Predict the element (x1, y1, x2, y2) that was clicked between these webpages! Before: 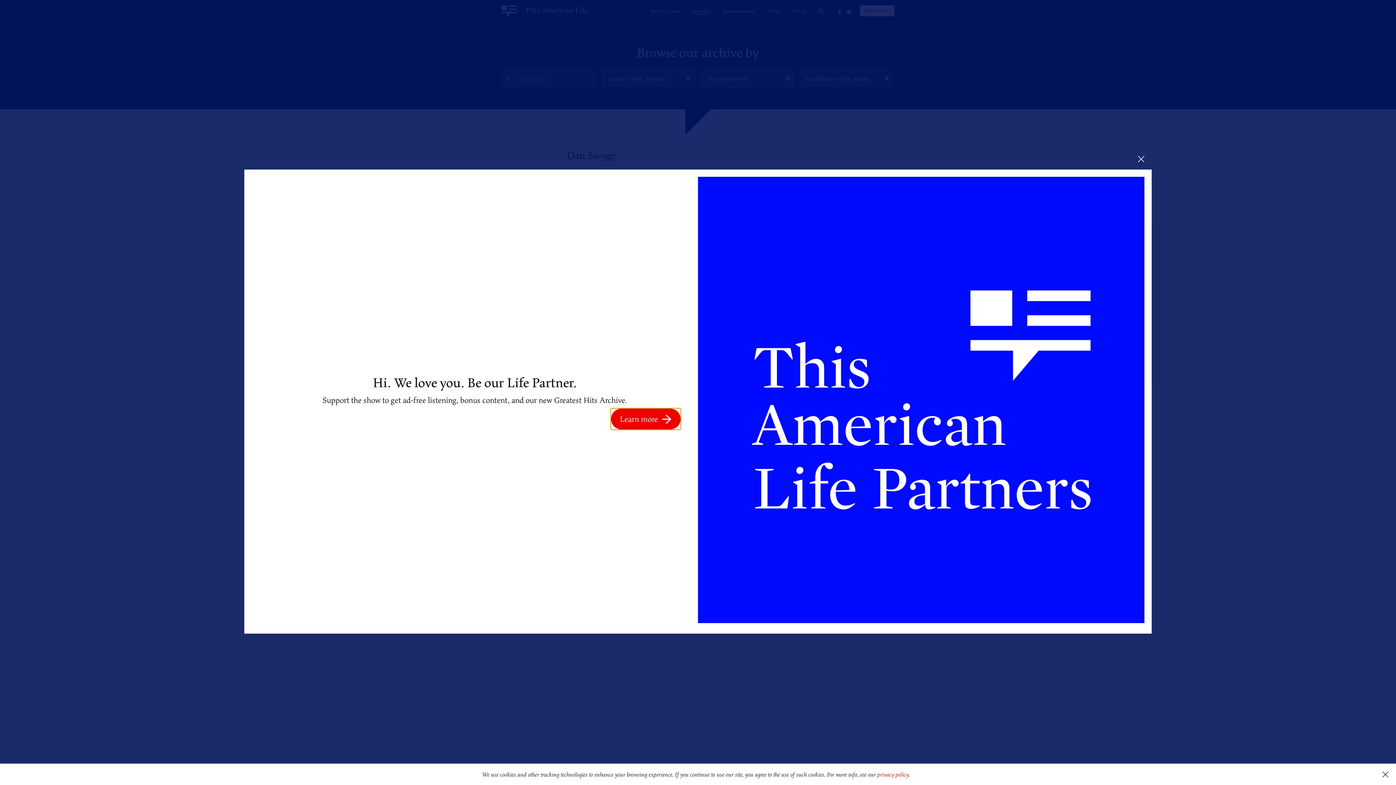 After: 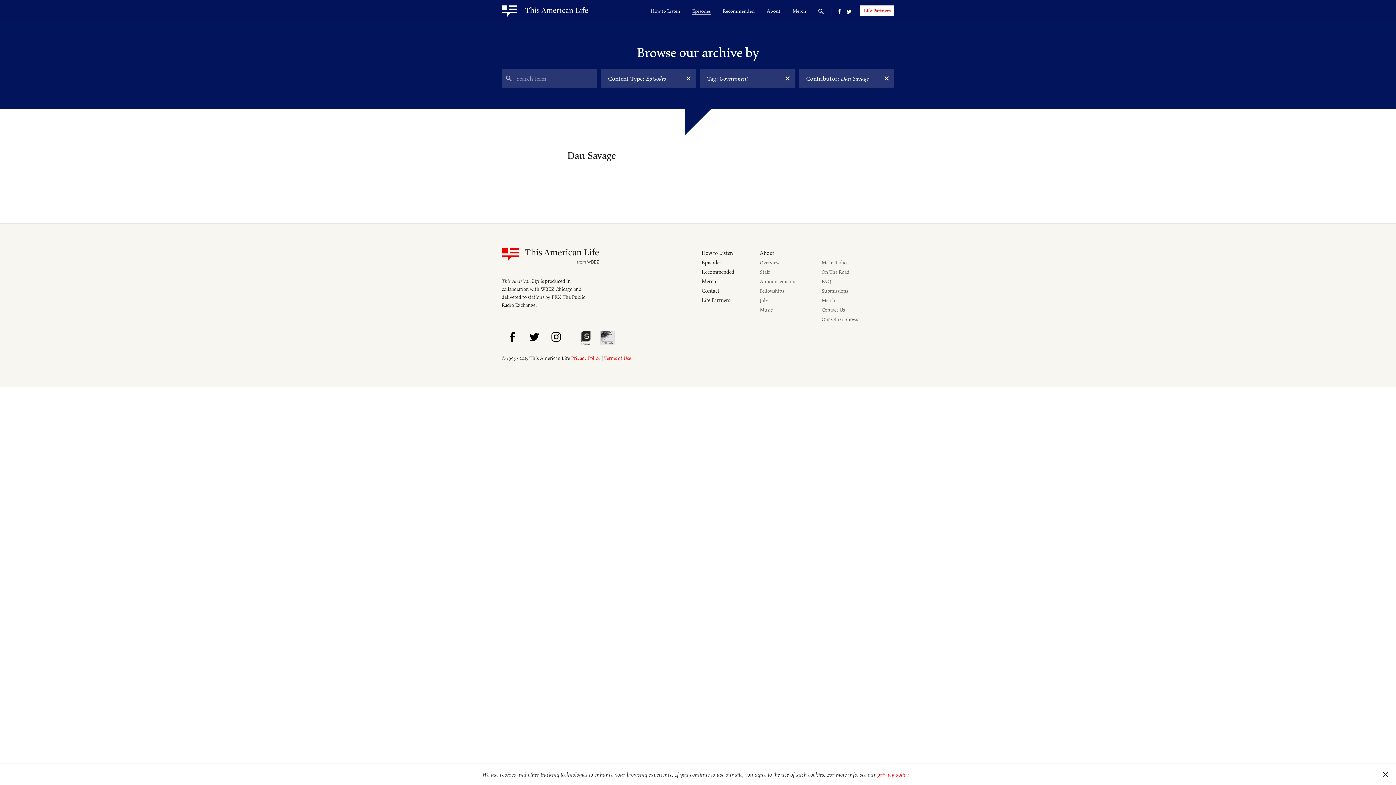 Action: bbox: (1130, 148, 1152, 169)